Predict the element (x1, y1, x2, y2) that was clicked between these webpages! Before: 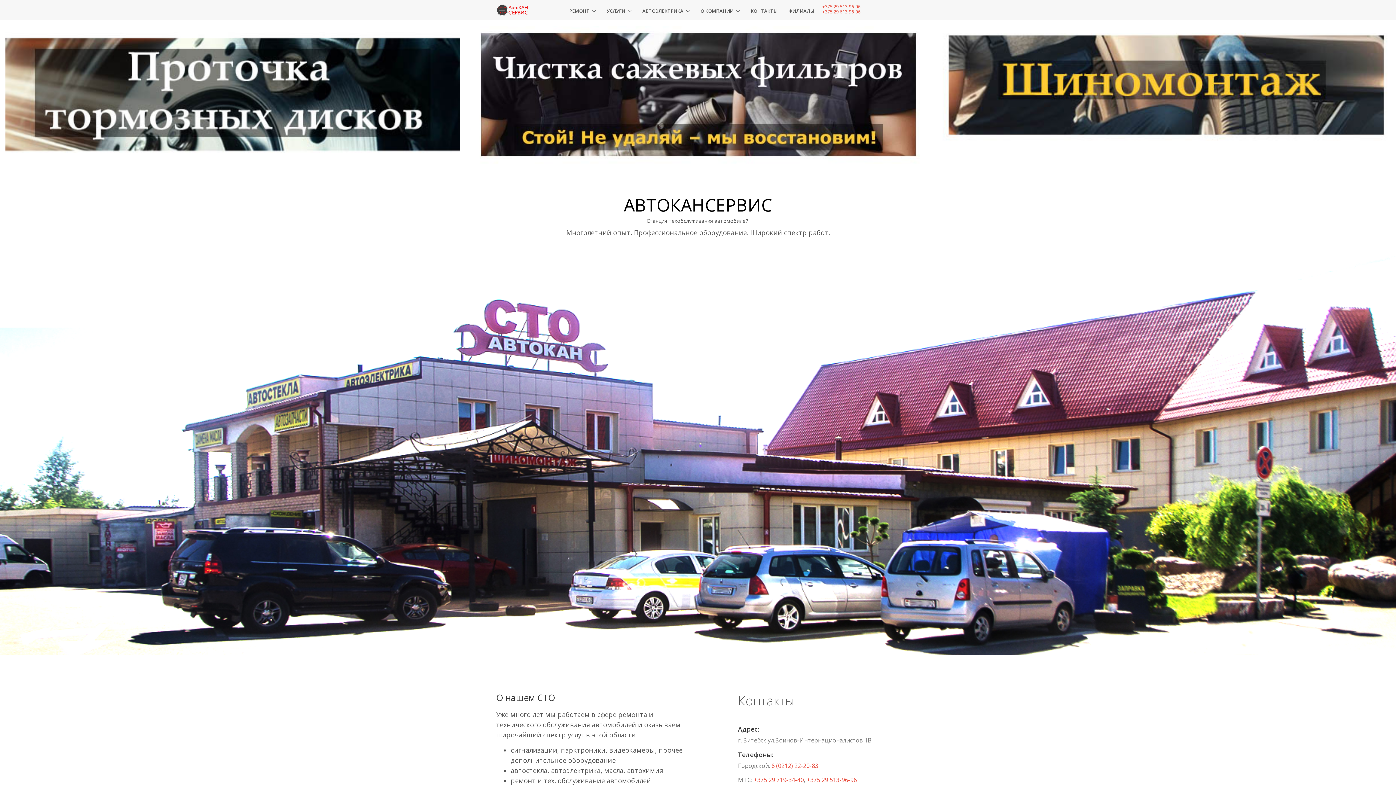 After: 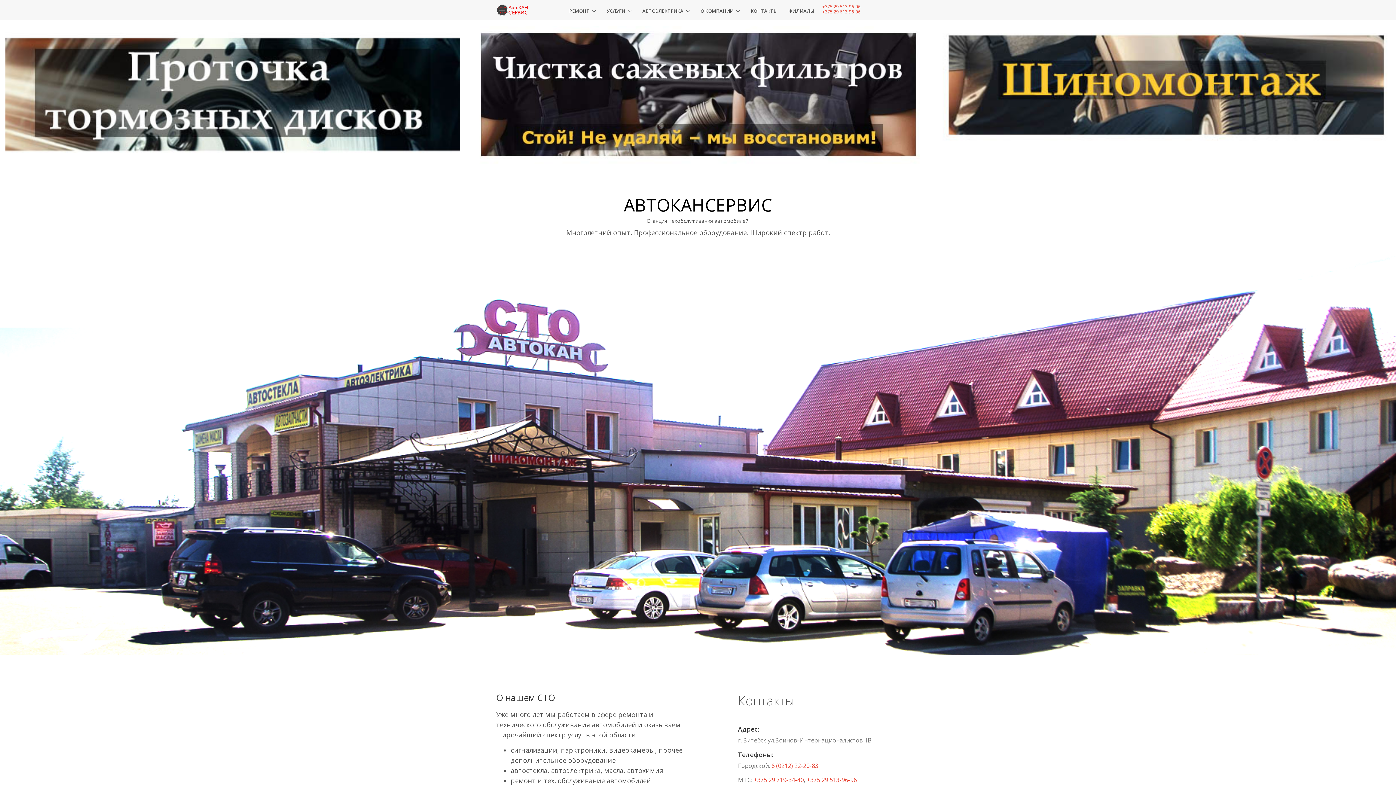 Action: bbox: (788, 4, 814, 17) label: ФИЛИАЛЫ